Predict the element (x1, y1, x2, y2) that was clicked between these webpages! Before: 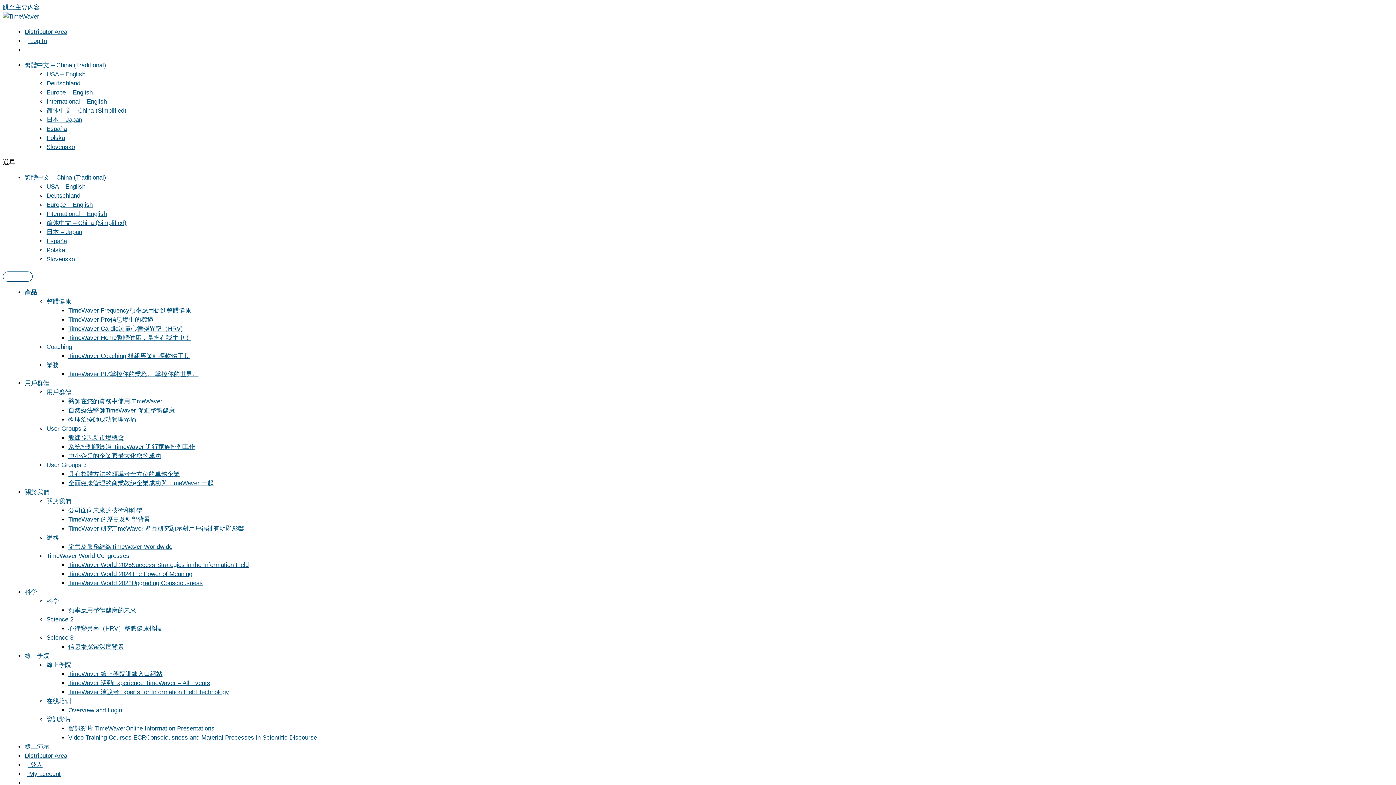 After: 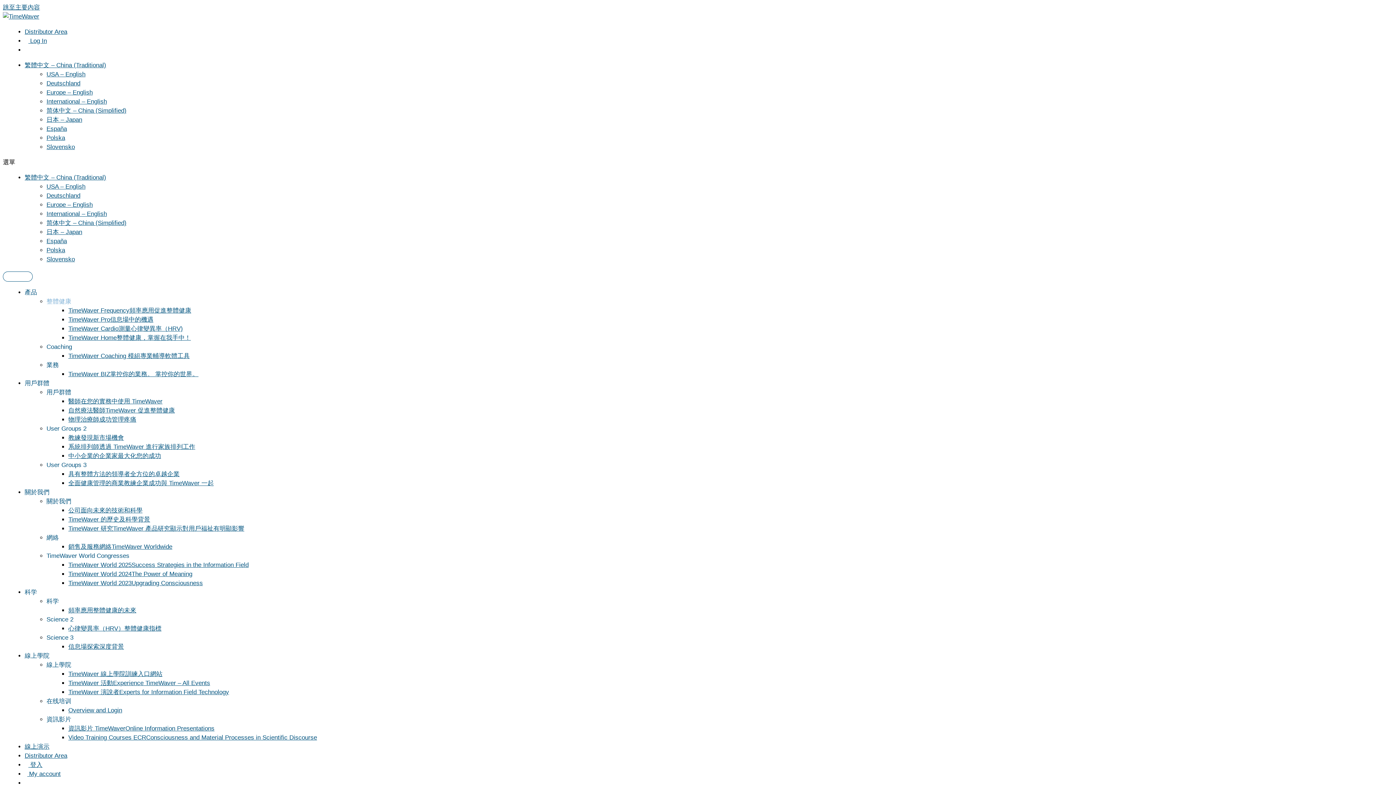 Action: label: 整體健康 bbox: (46, 298, 71, 305)